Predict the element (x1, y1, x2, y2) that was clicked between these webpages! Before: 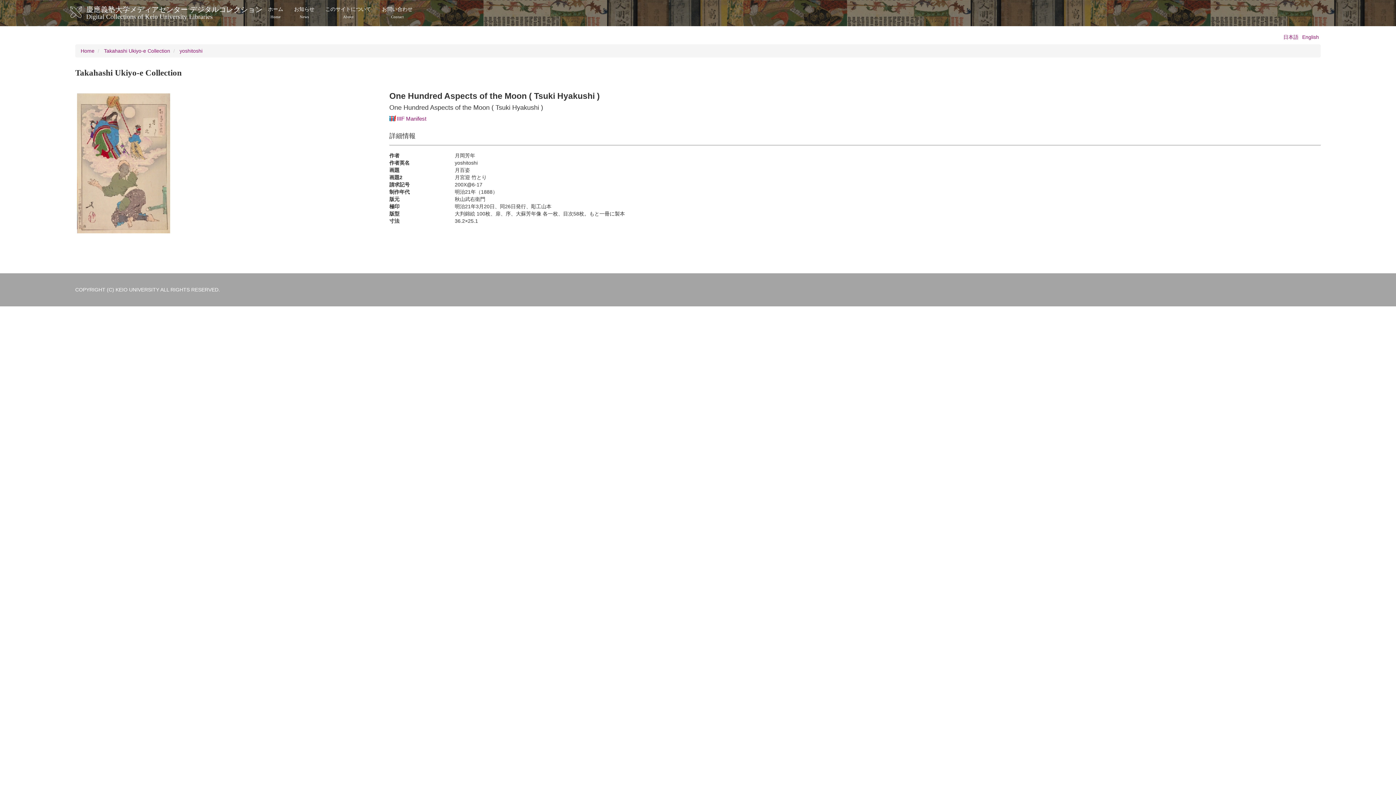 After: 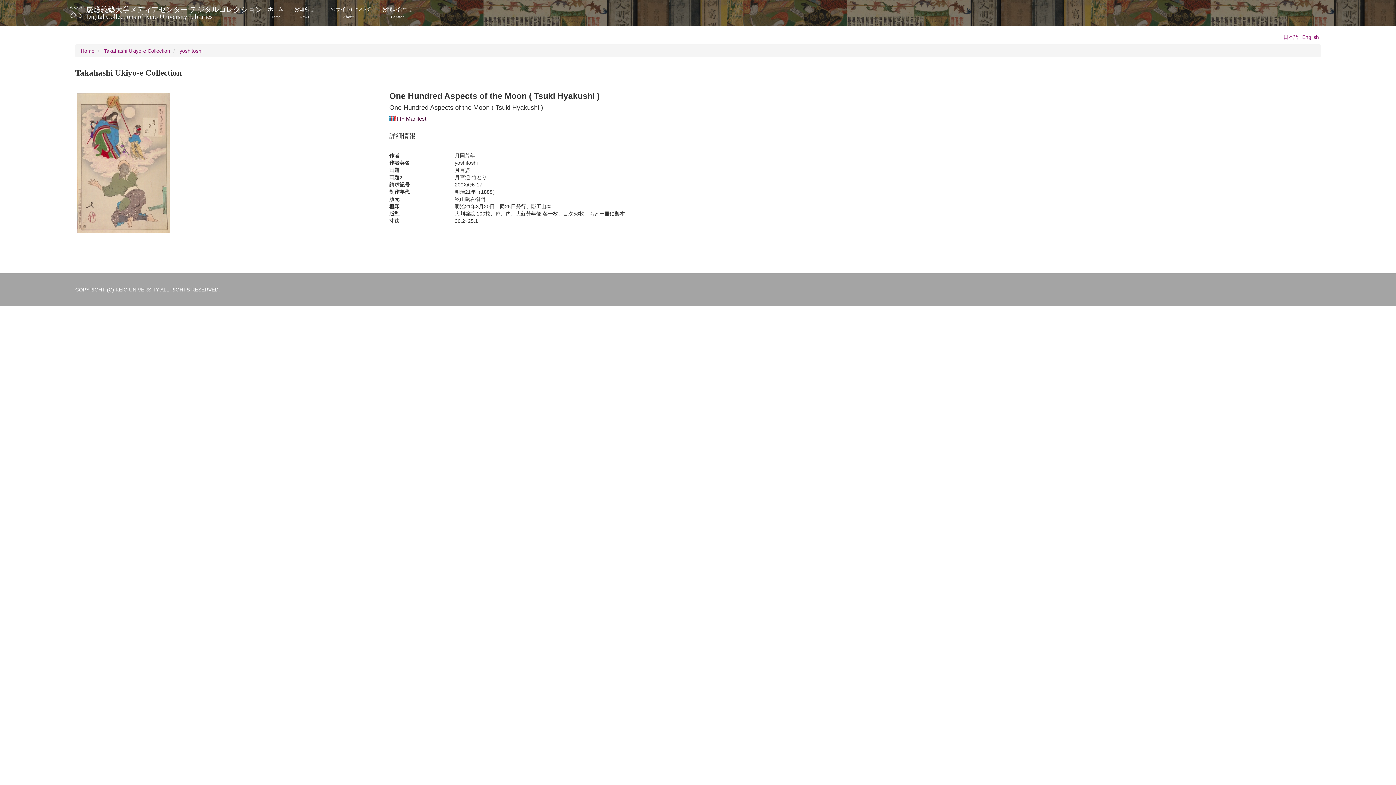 Action: bbox: (397, 115, 426, 121) label: IIIF Manifest